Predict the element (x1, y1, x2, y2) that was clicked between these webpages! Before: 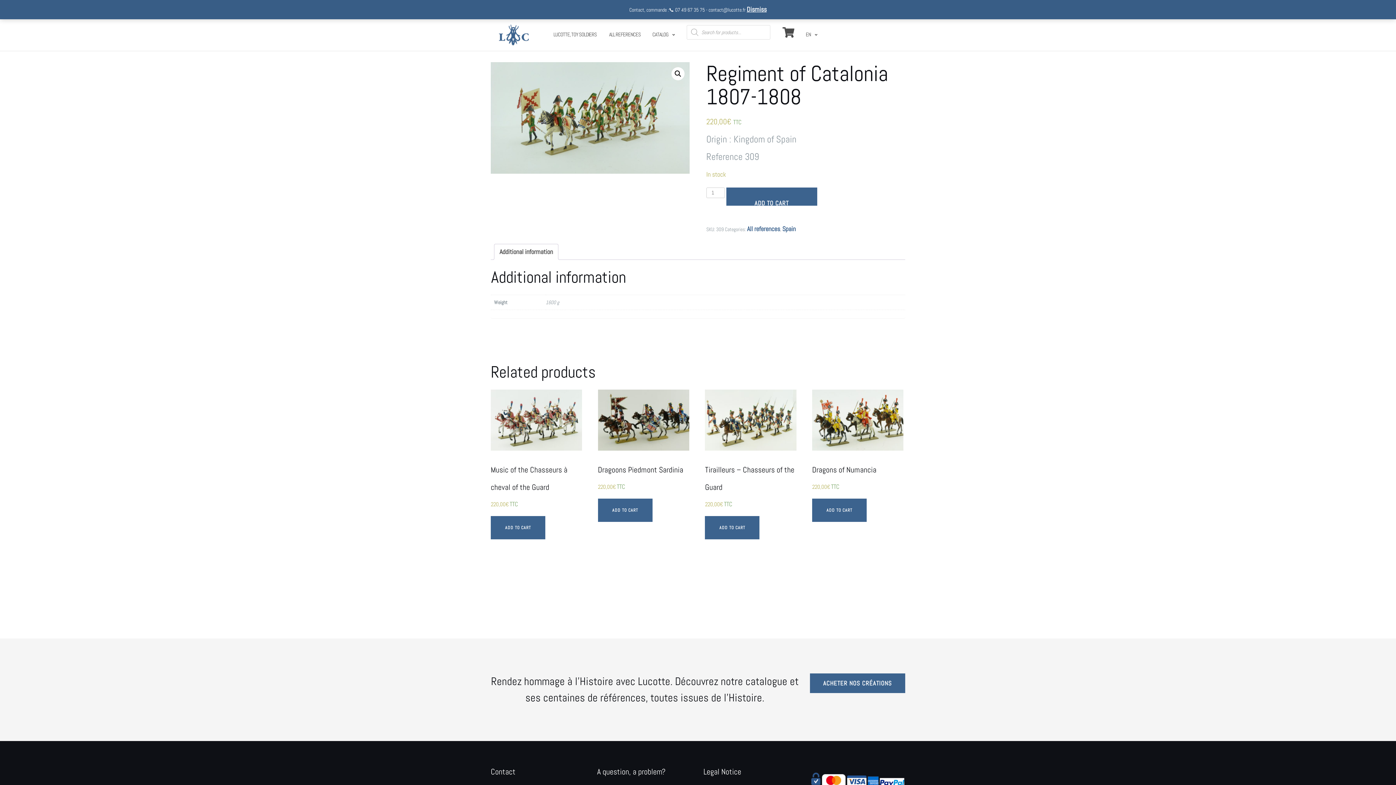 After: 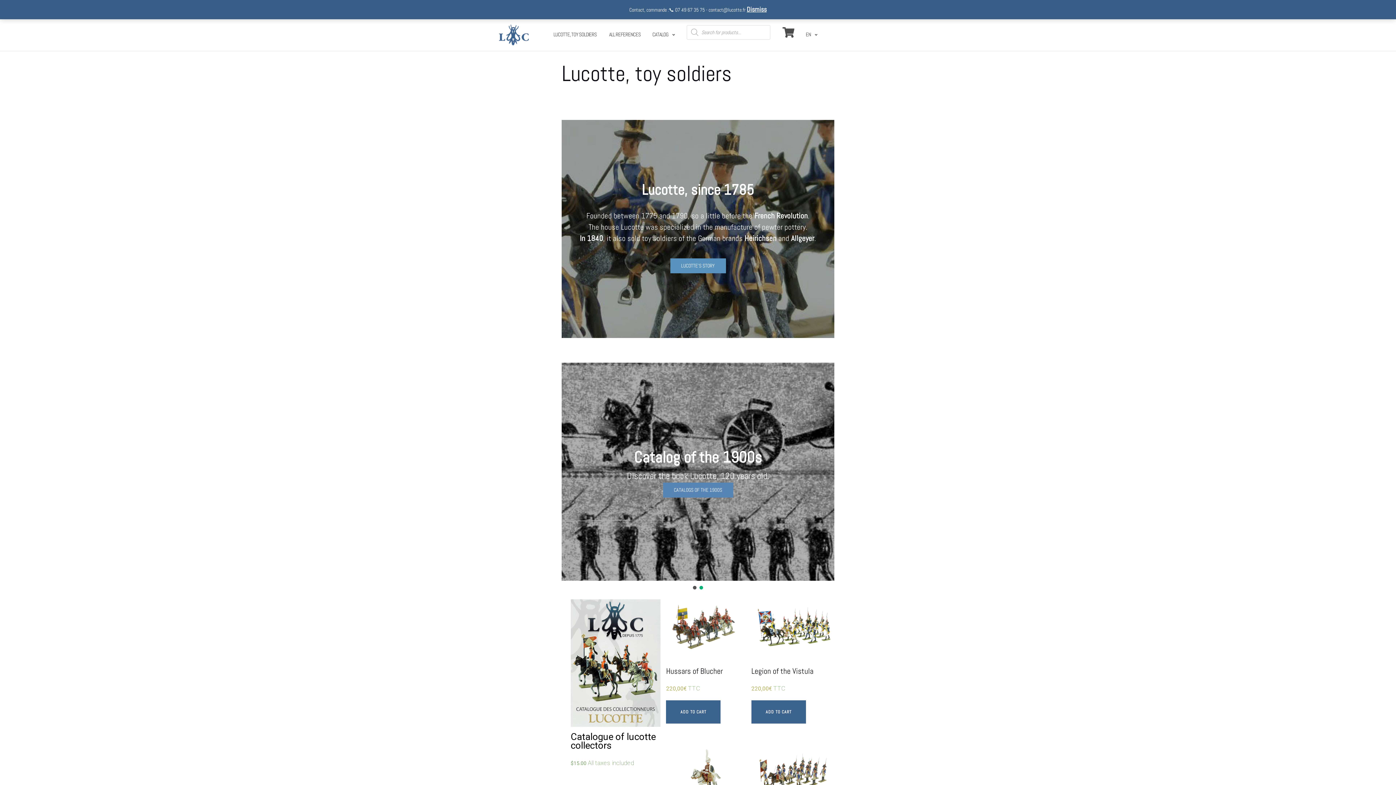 Action: bbox: (496, 22, 531, 47)